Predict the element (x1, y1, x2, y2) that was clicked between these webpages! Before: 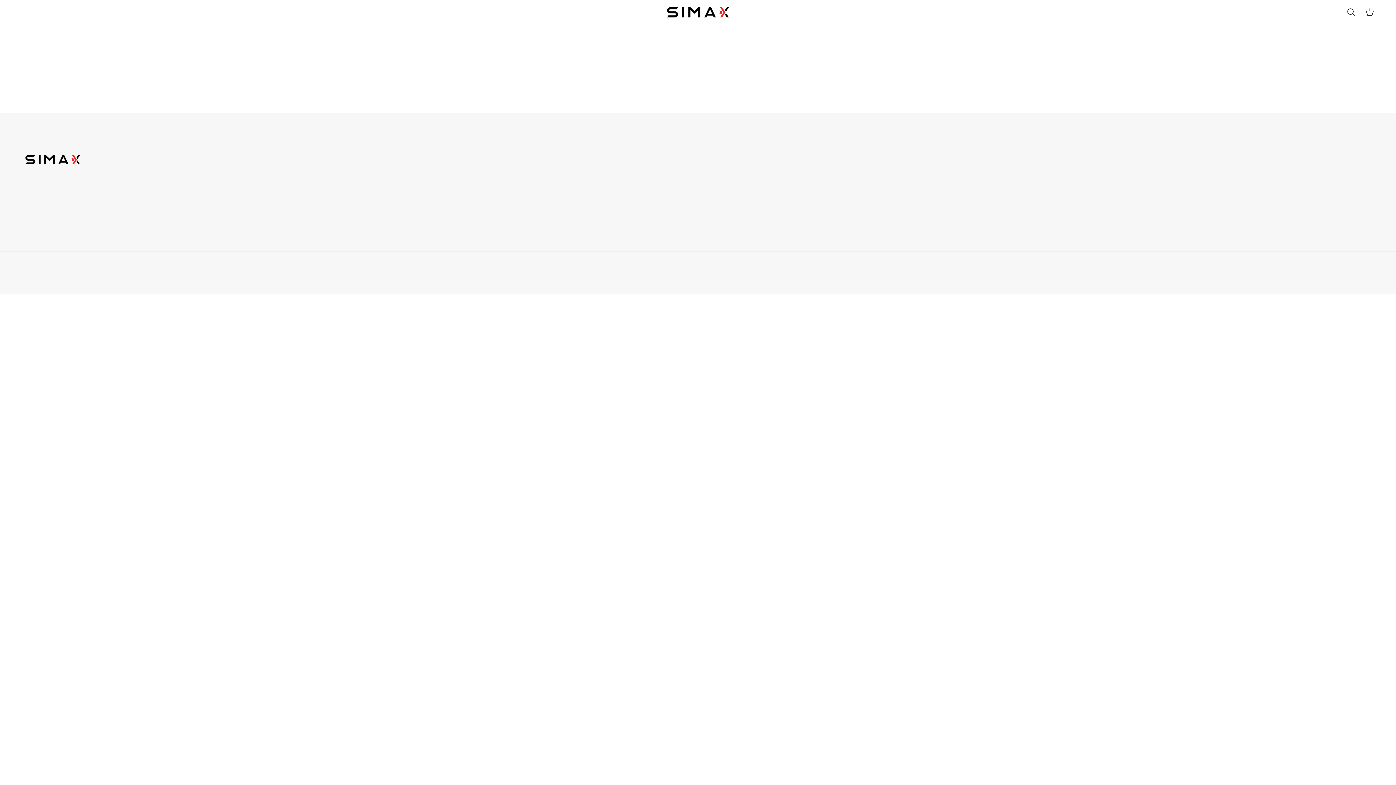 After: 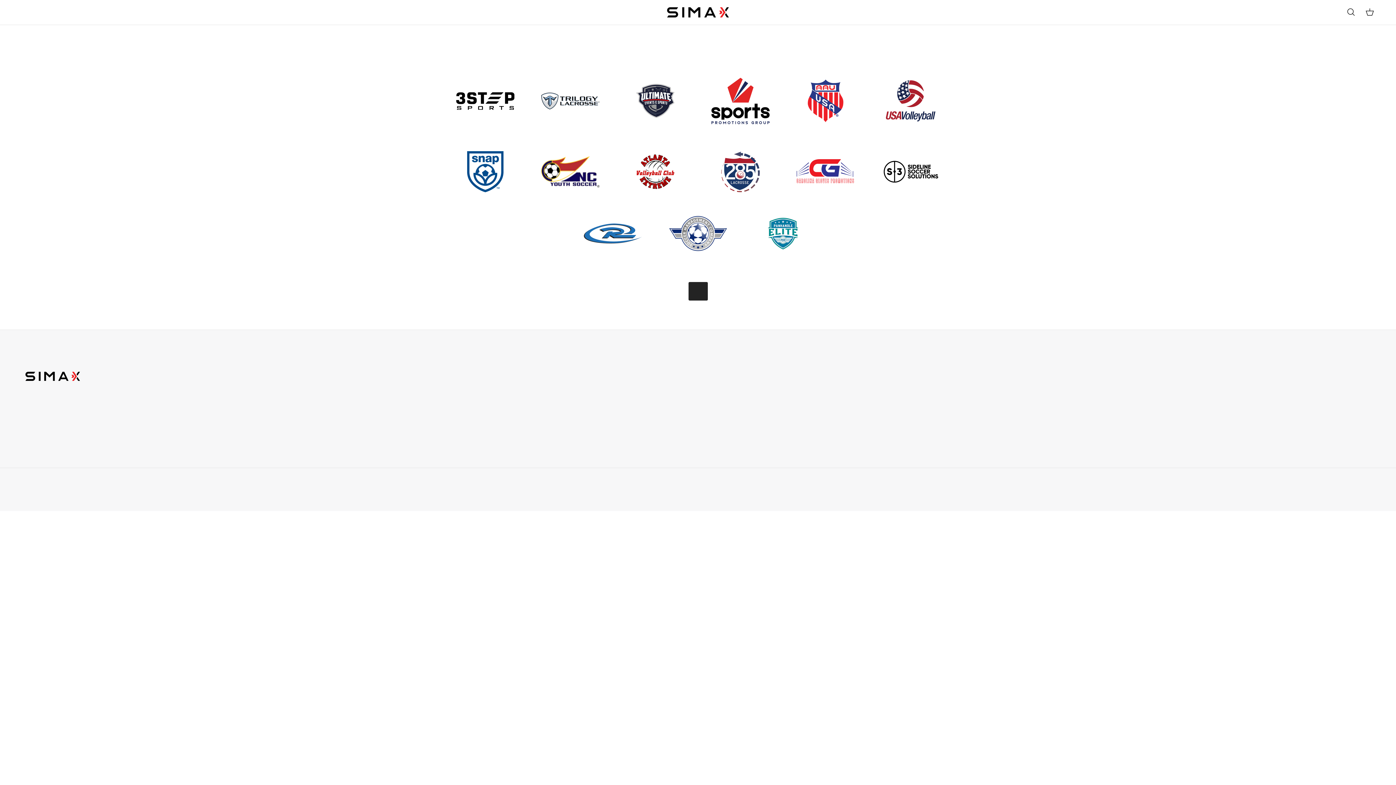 Action: label: Partnership bbox: (28, 0, 41, 24)